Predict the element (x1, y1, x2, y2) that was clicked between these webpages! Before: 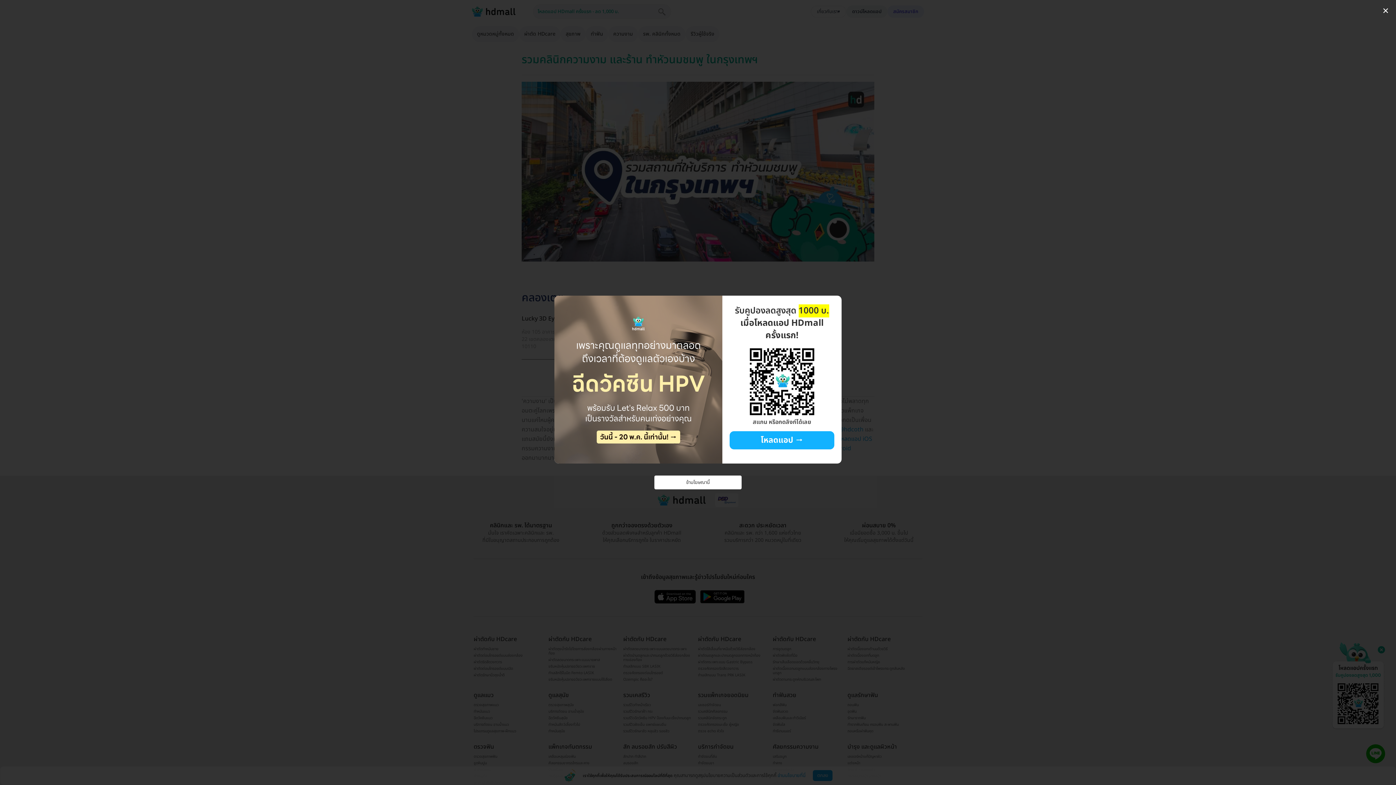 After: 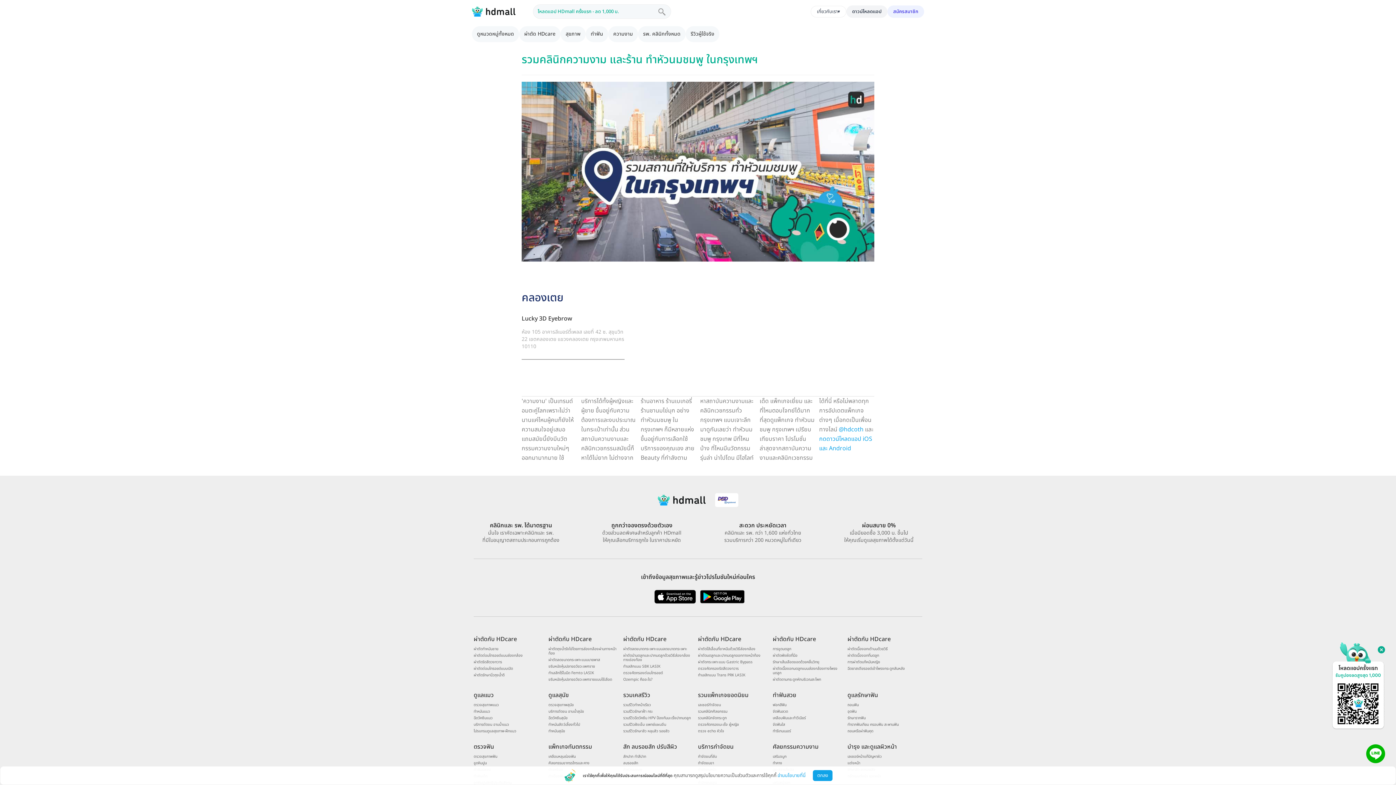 Action: bbox: (654, 475, 741, 489) label: ข้ามโฆษณานี้